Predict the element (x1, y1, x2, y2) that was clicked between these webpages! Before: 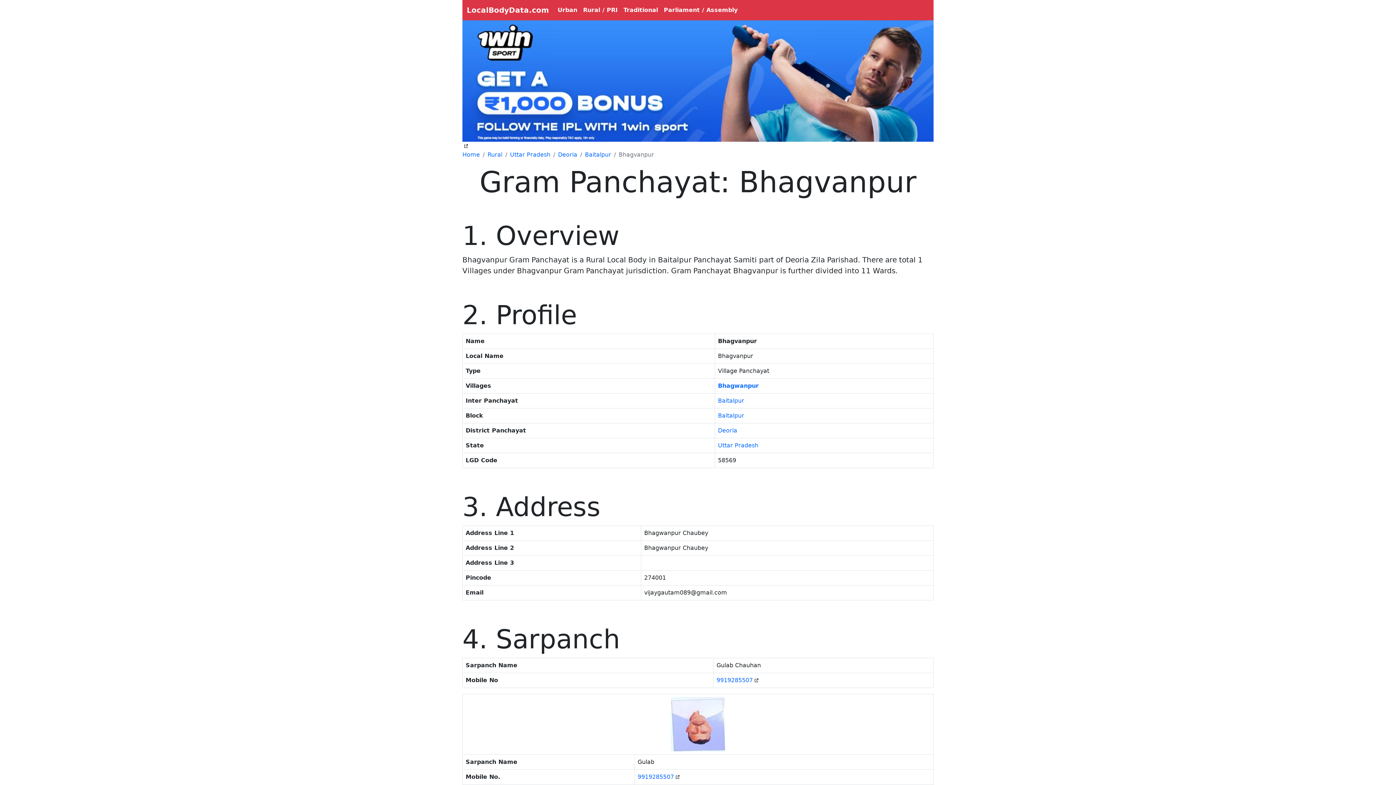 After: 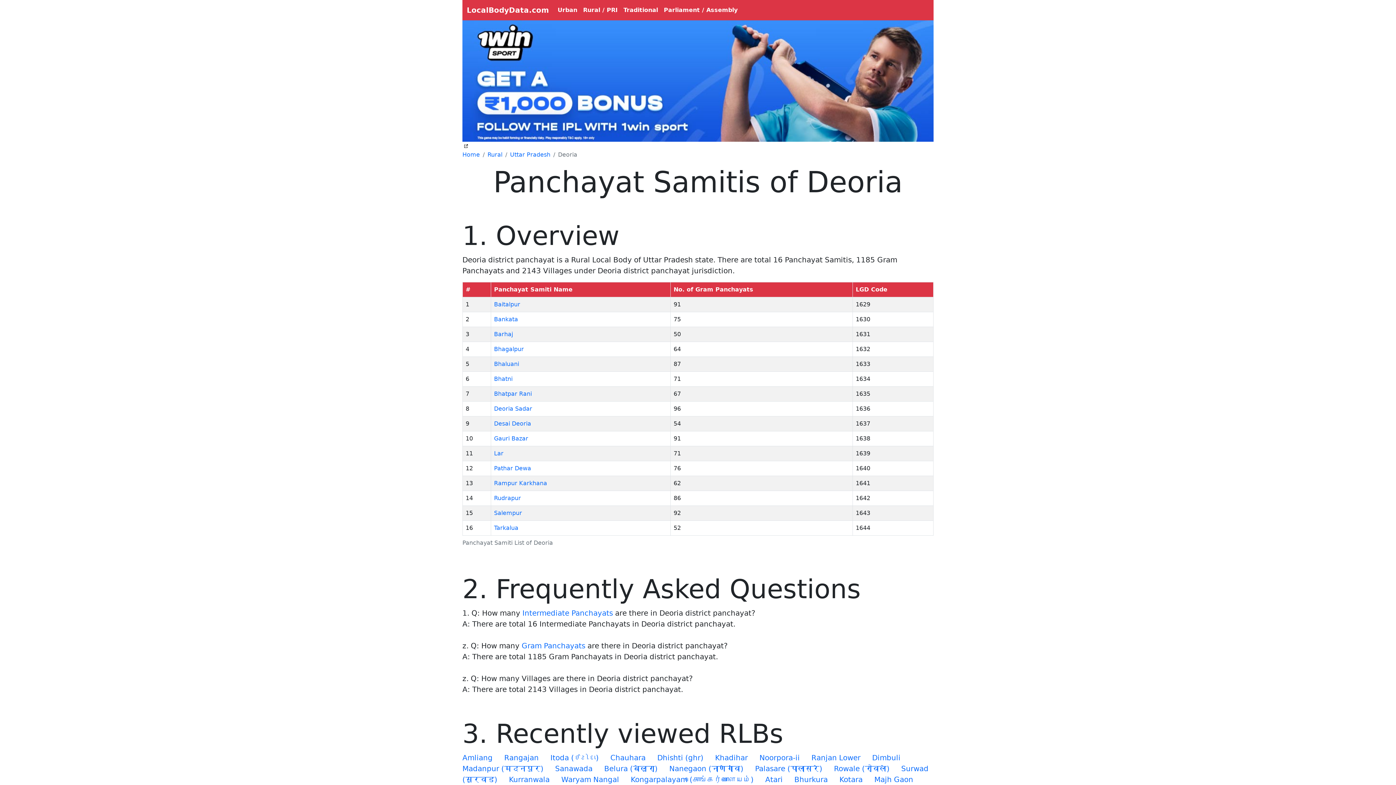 Action: label: Deoria bbox: (718, 427, 737, 434)